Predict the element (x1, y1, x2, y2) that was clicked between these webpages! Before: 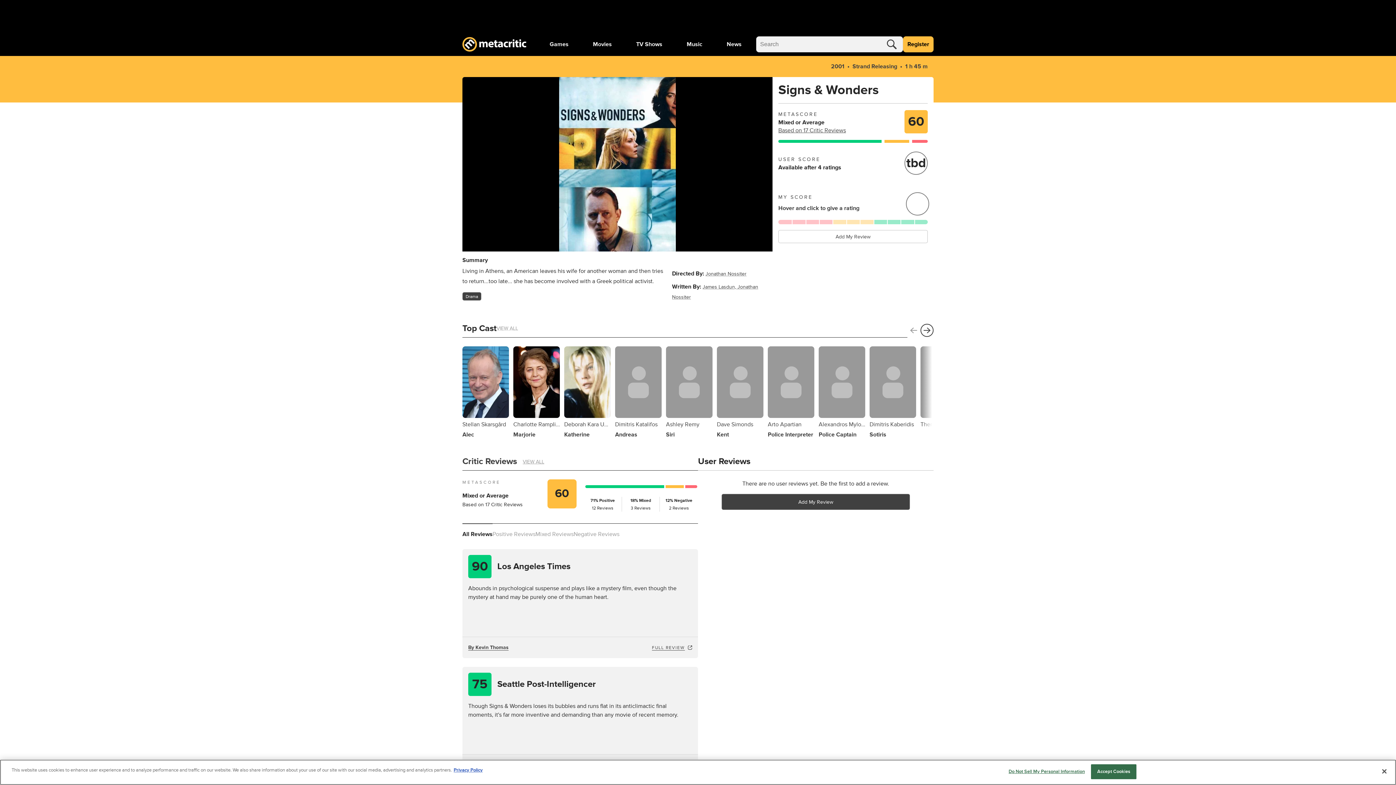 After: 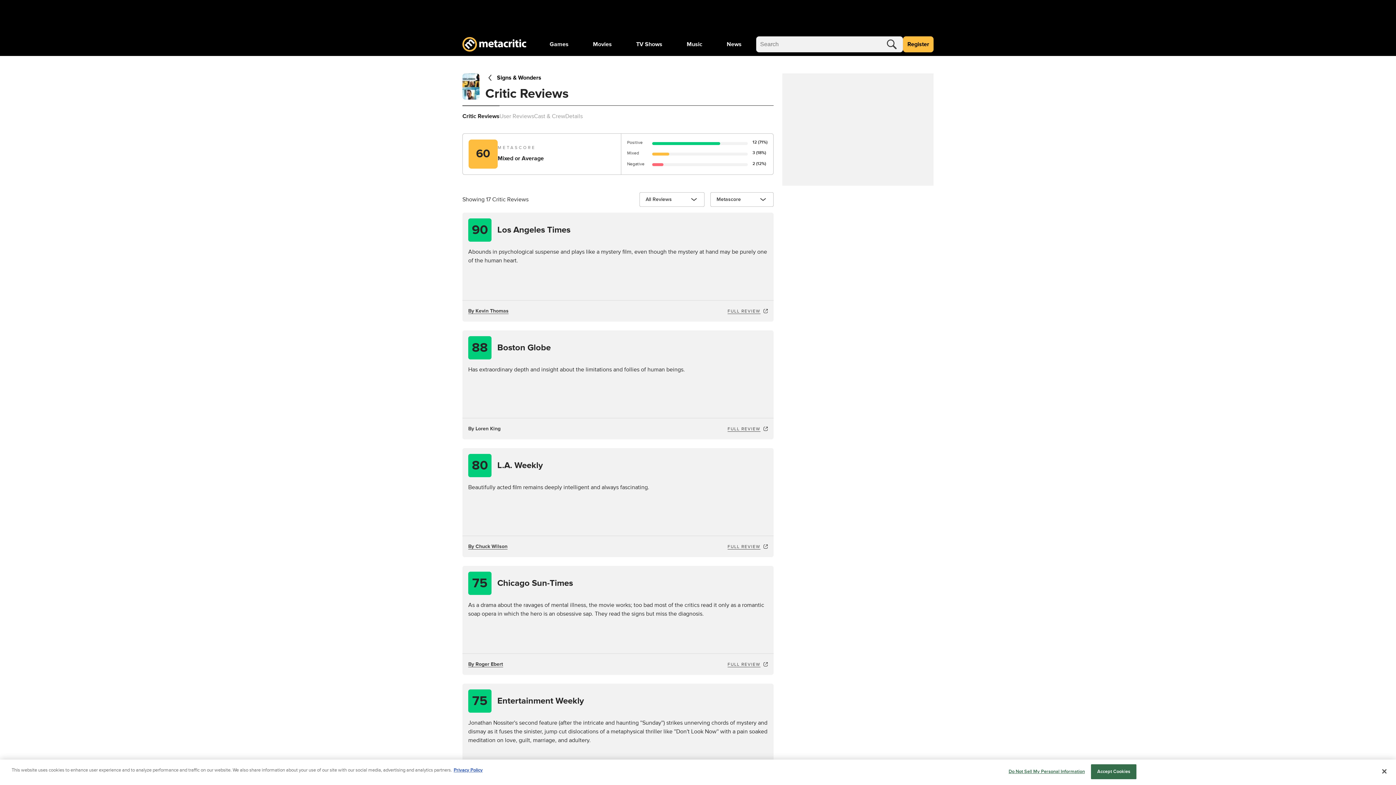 Action: bbox: (462, 456, 517, 467) label: Critic Reviews